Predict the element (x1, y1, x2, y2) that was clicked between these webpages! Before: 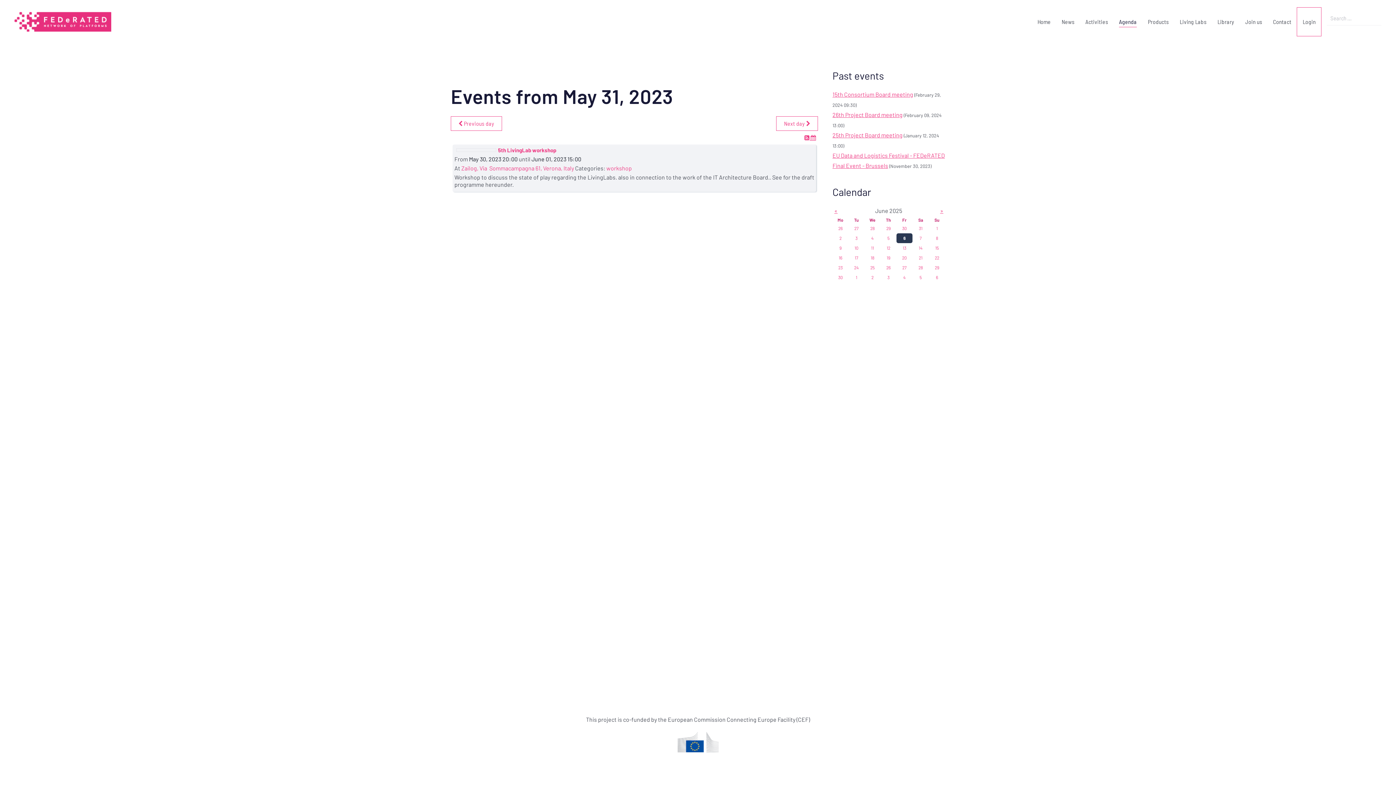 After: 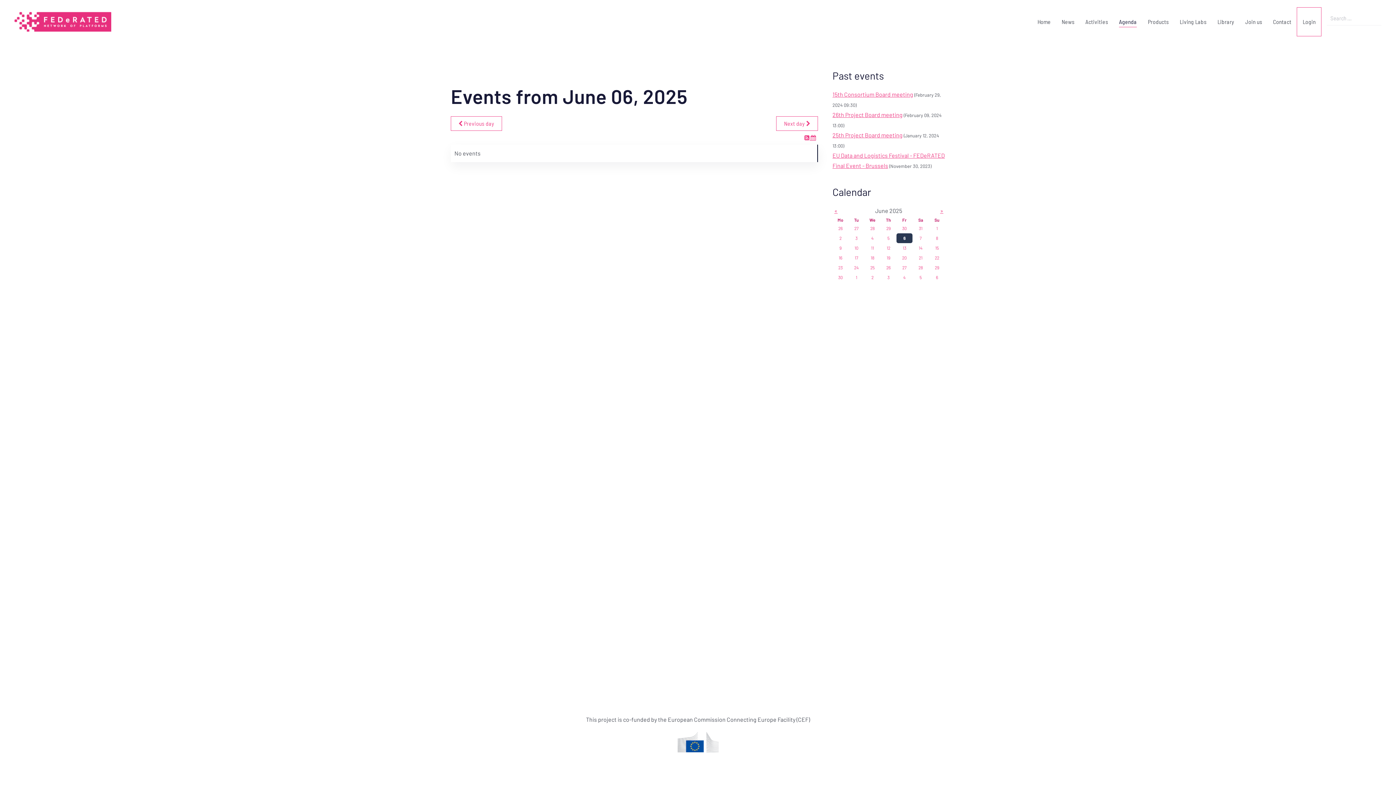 Action: label: 6 bbox: (896, 233, 912, 243)